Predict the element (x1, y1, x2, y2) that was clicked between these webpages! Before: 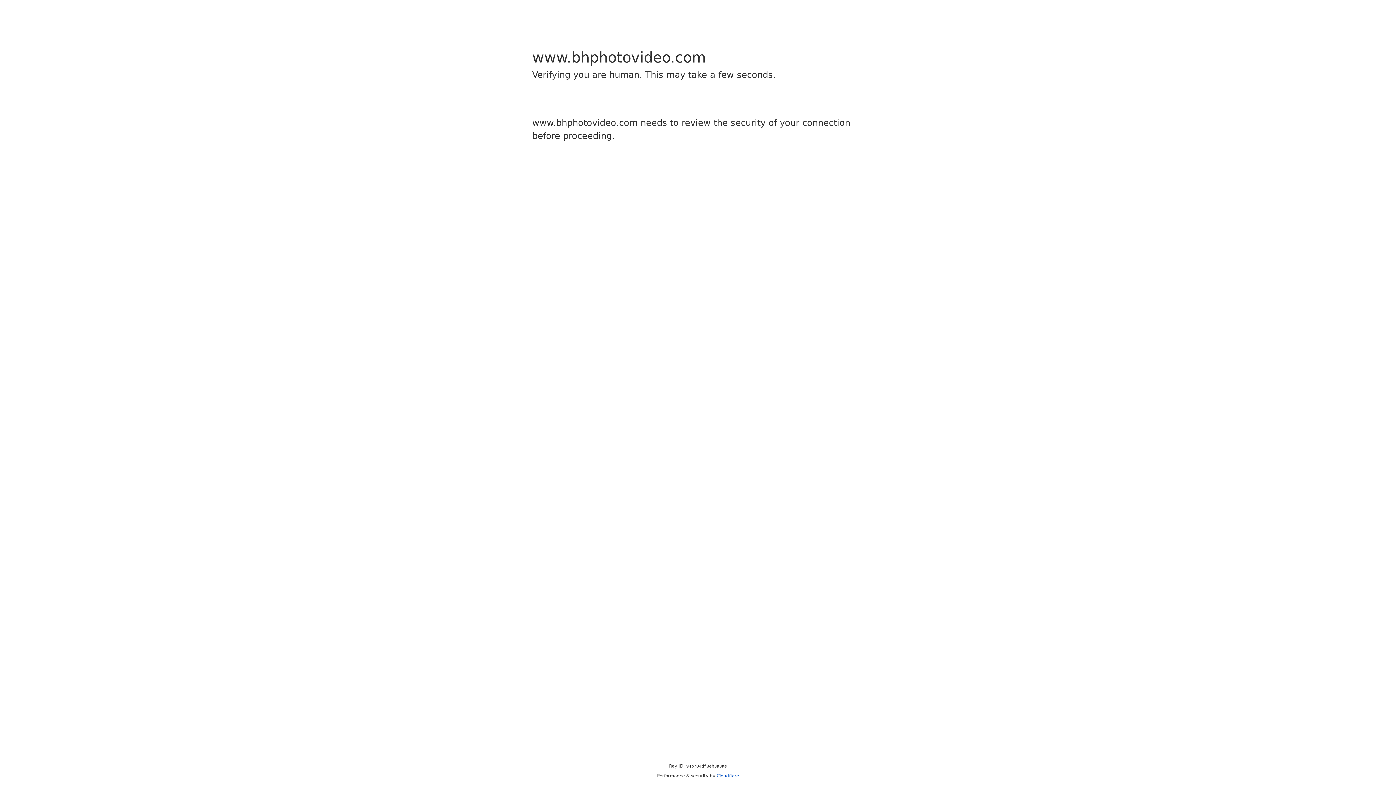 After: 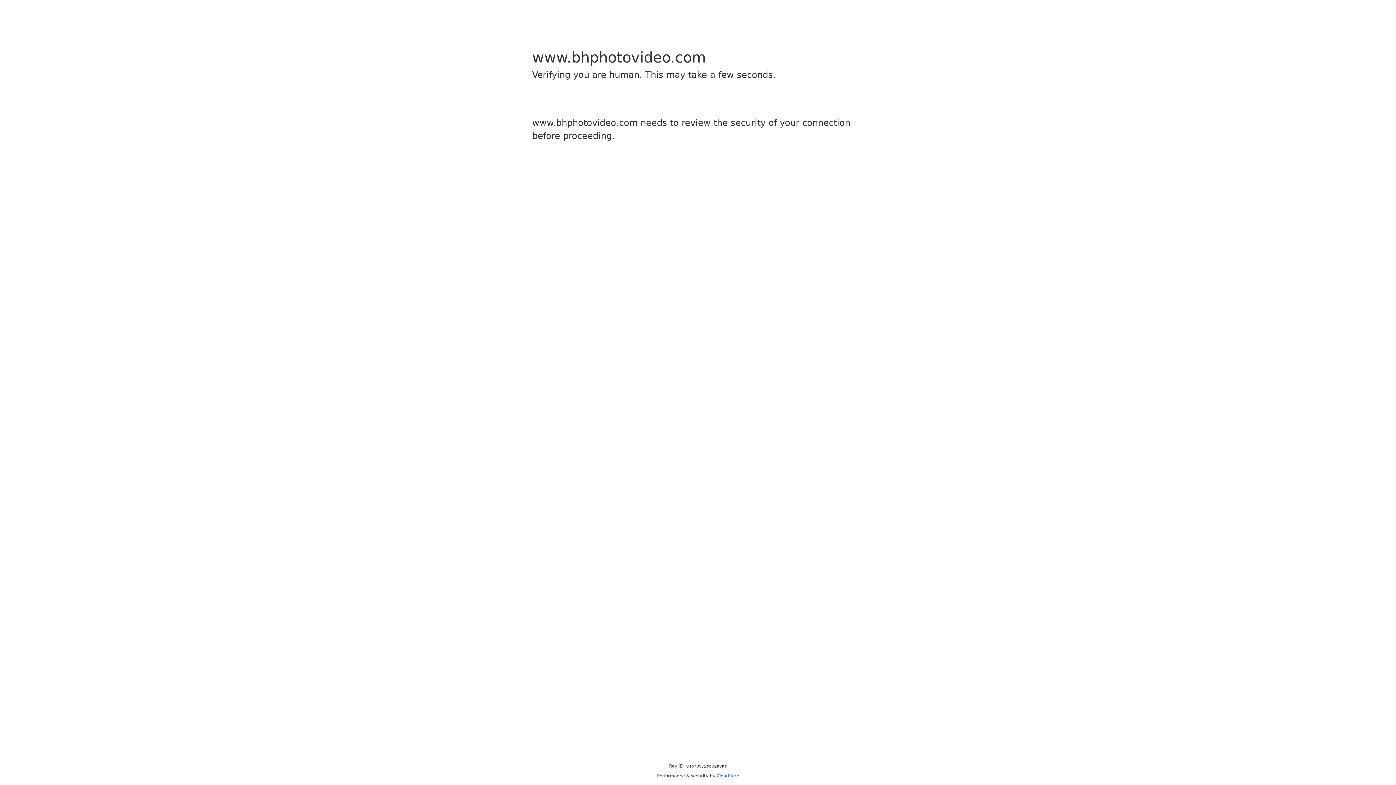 Action: bbox: (716, 773, 739, 778) label: Cloudflare